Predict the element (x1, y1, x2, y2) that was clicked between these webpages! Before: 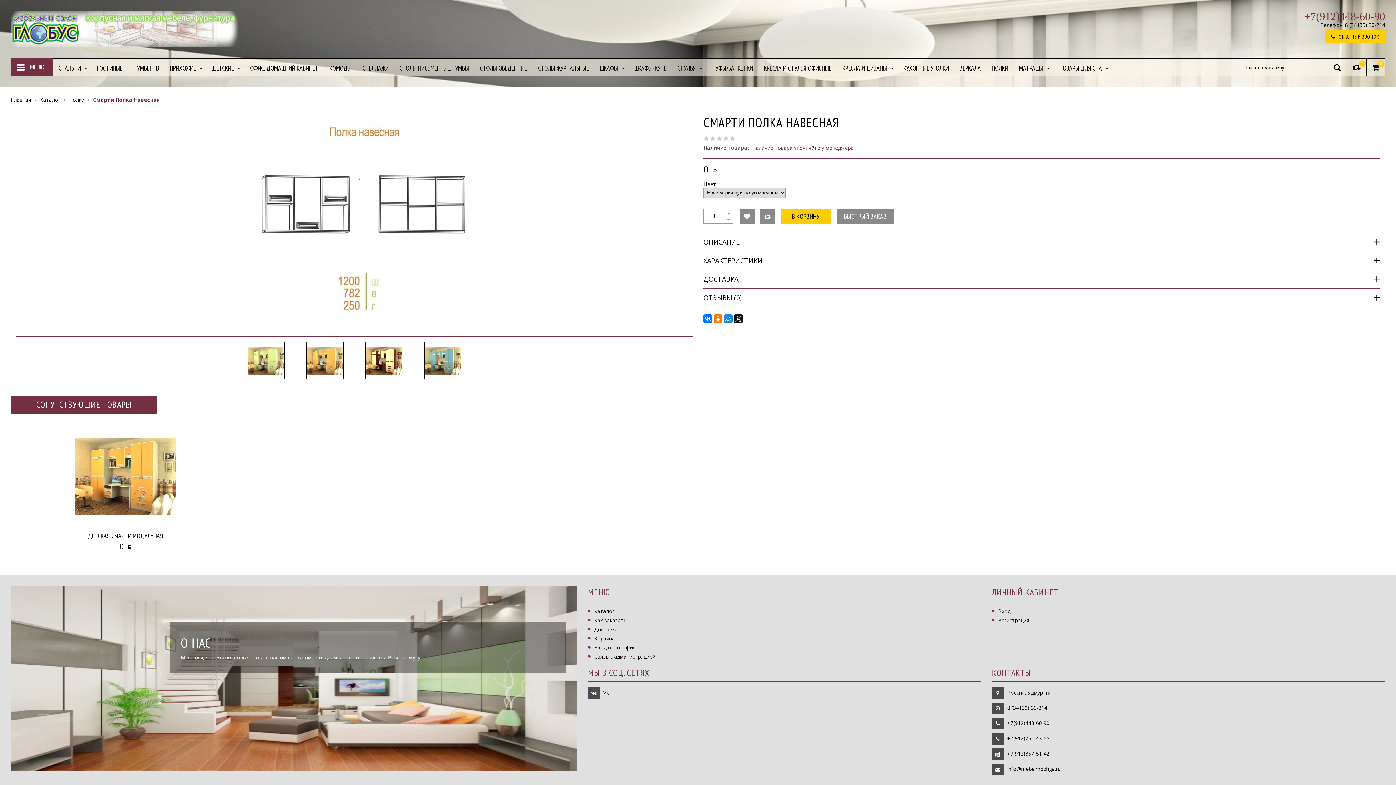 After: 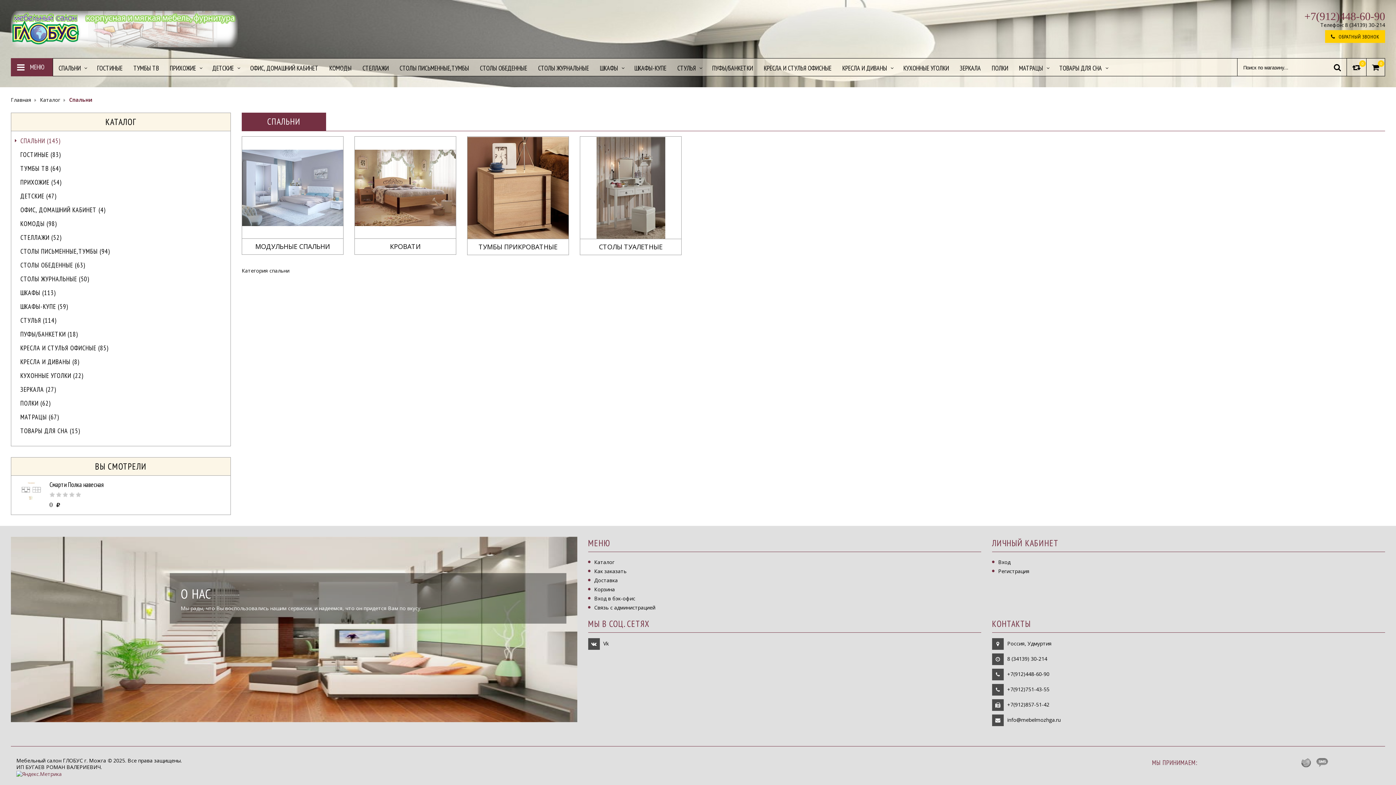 Action: bbox: (53, 58, 91, 76) label: СПАЛЬНИ